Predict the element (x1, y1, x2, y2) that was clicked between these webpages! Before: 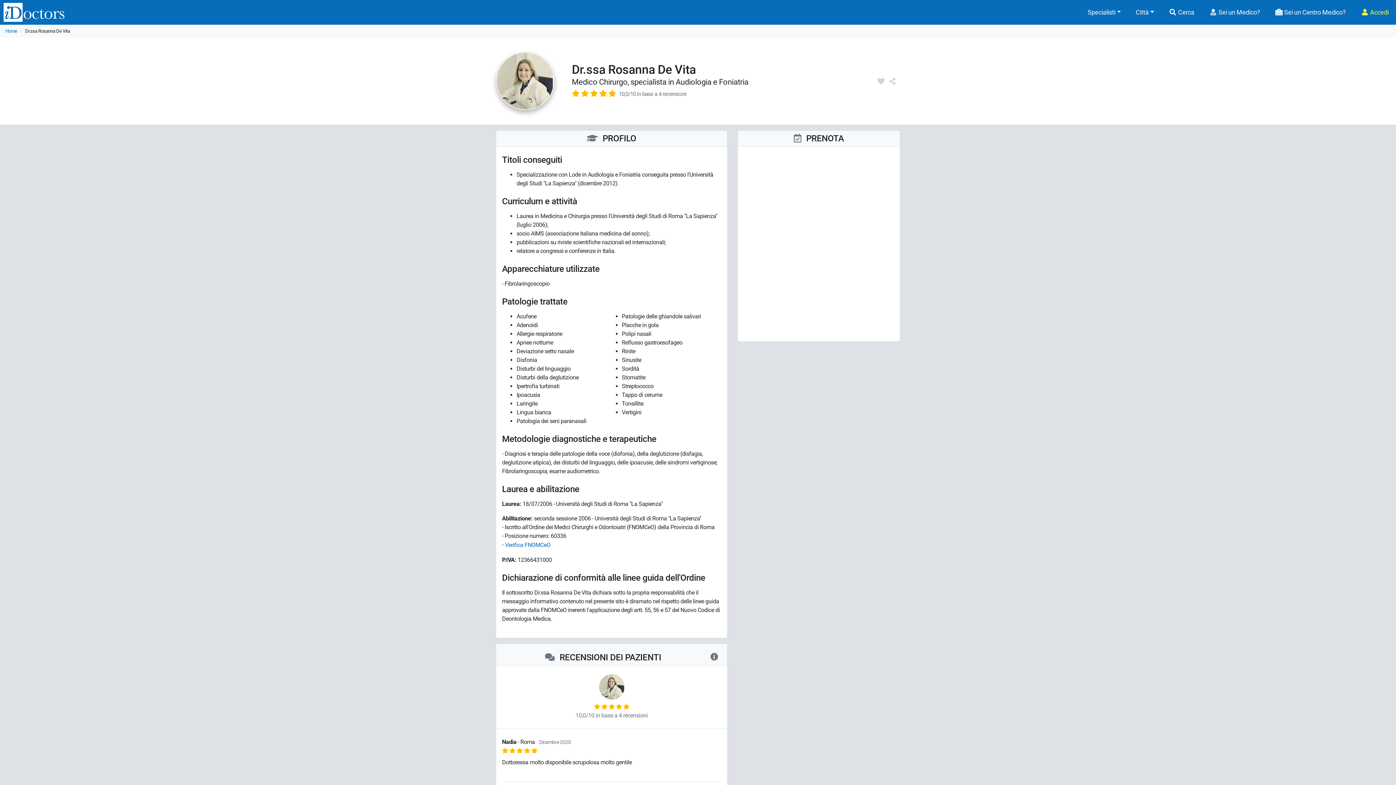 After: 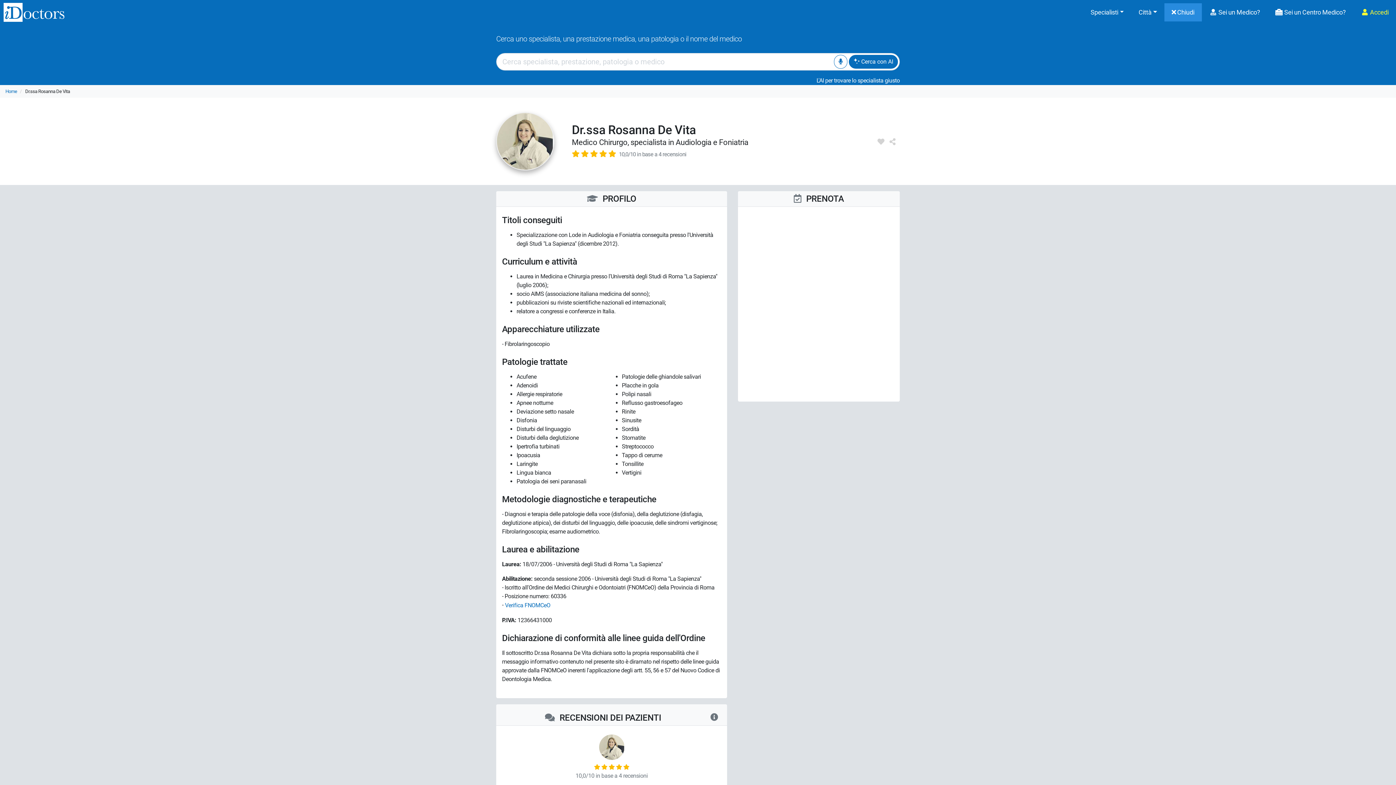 Action: bbox: (1161, 3, 1202, 21) label:  Cerca